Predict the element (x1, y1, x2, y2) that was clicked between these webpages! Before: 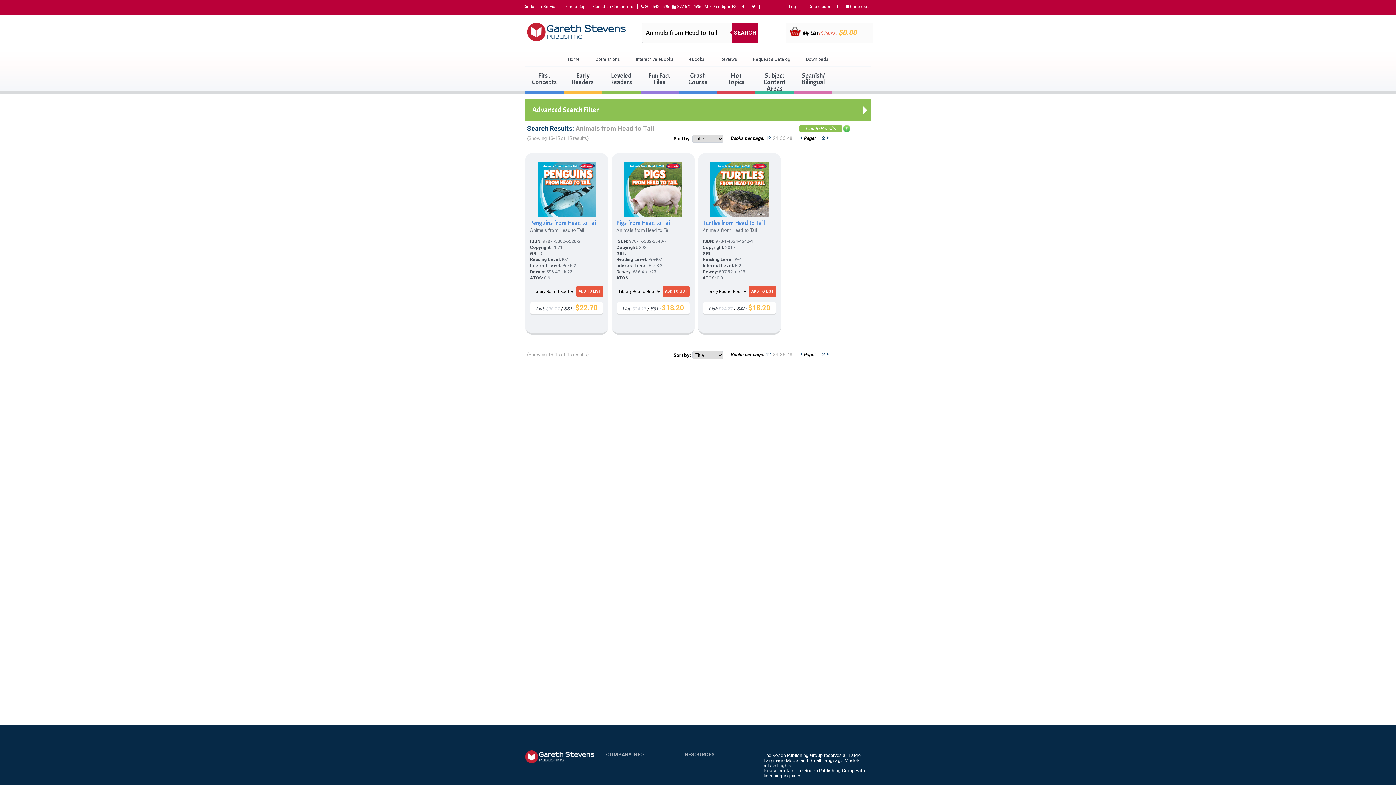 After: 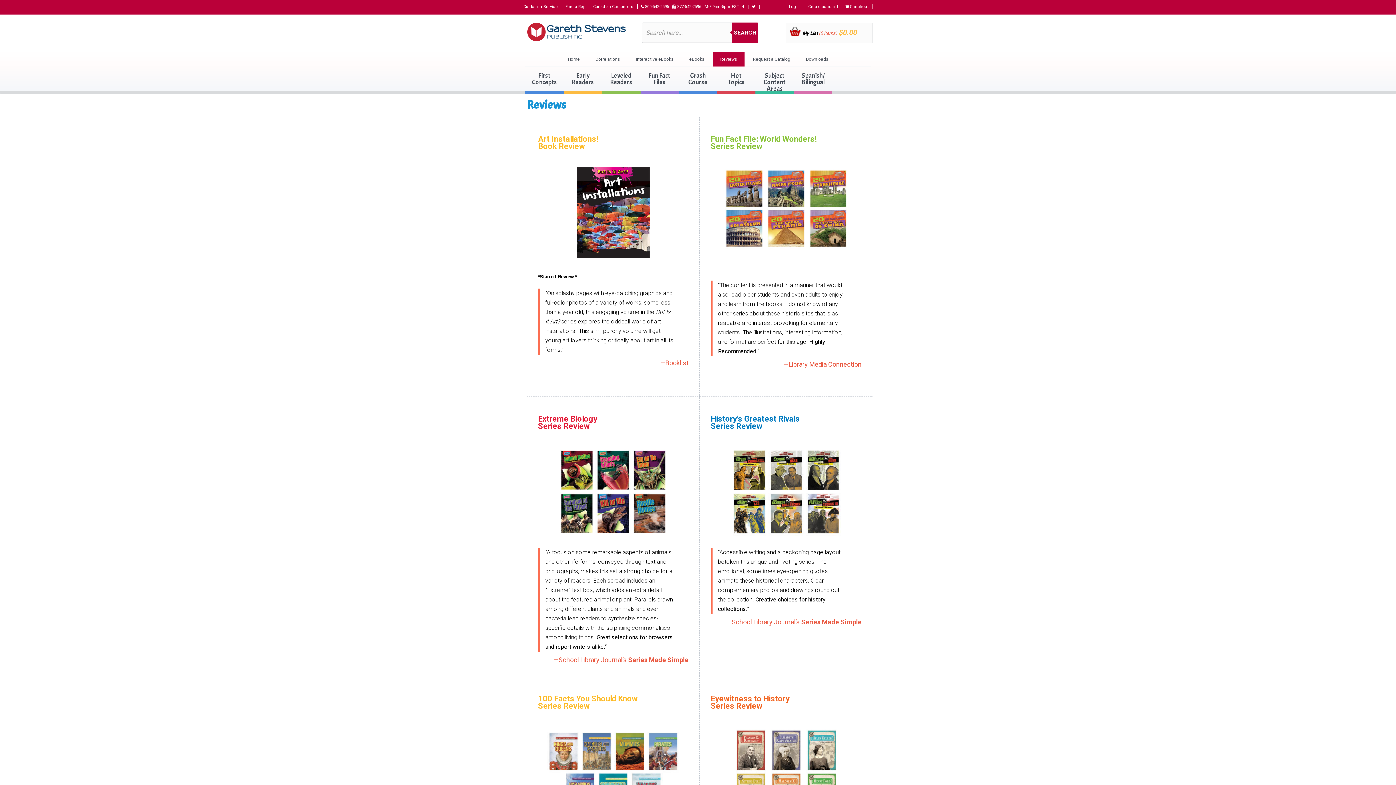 Action: label: Reviews bbox: (713, 52, 744, 66)